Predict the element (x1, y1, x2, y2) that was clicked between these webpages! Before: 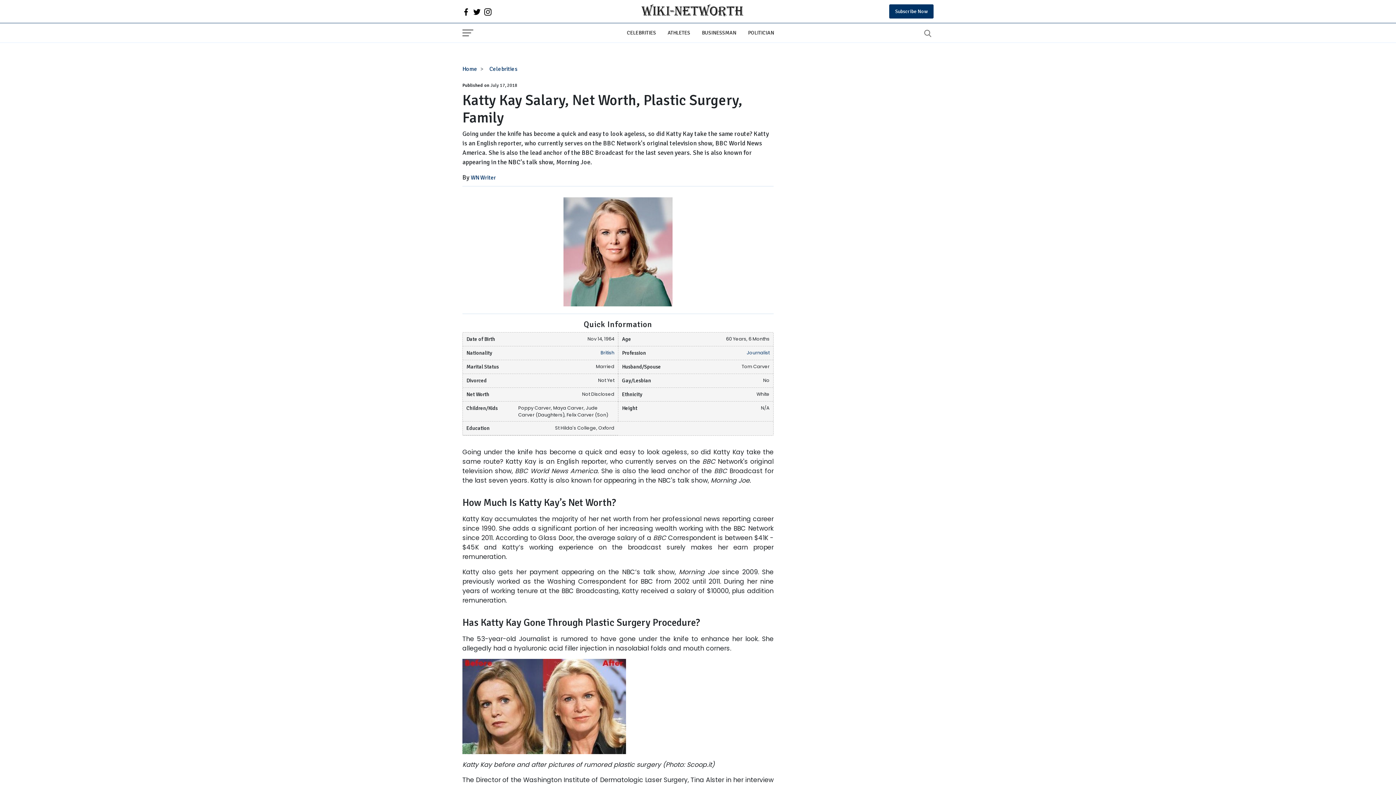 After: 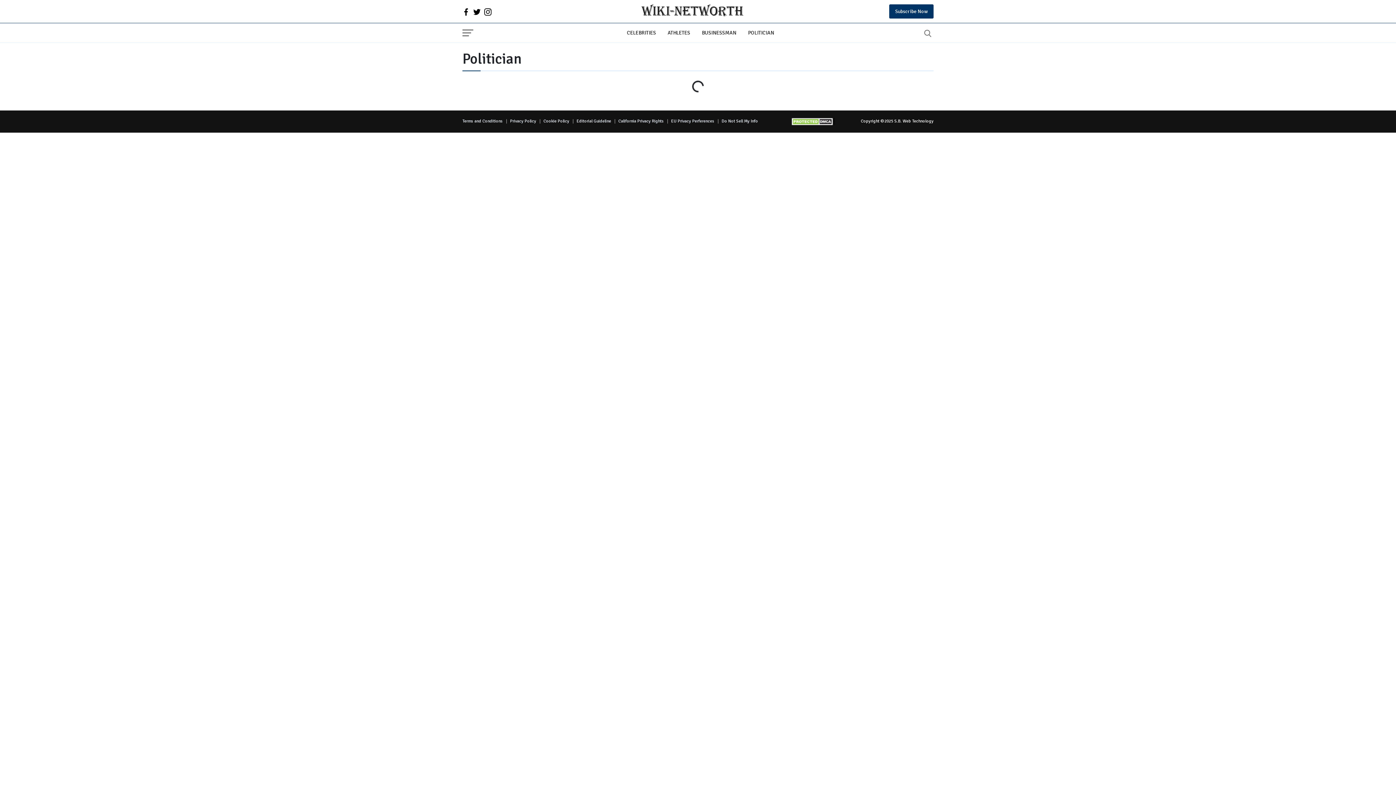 Action: label: POLITICIAN bbox: (742, 26, 780, 39)